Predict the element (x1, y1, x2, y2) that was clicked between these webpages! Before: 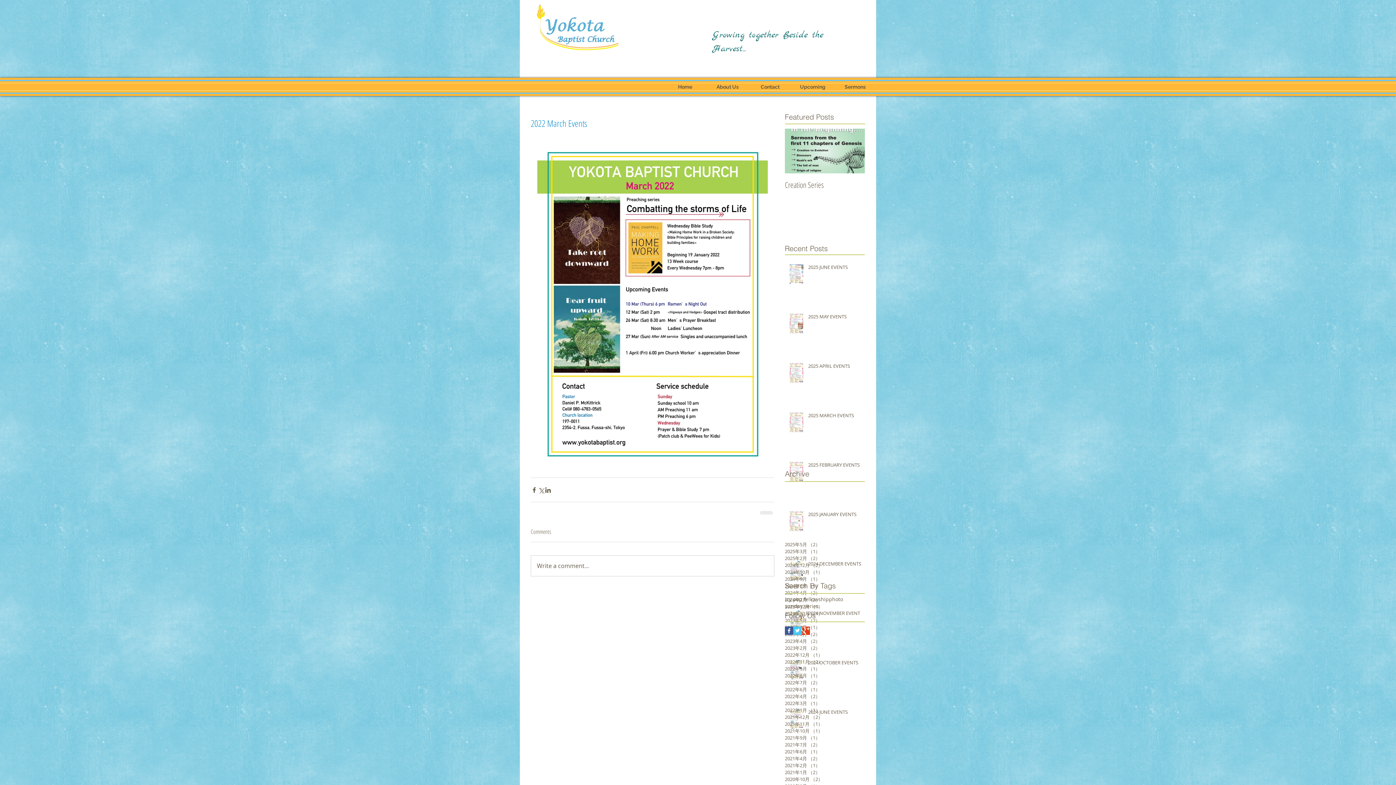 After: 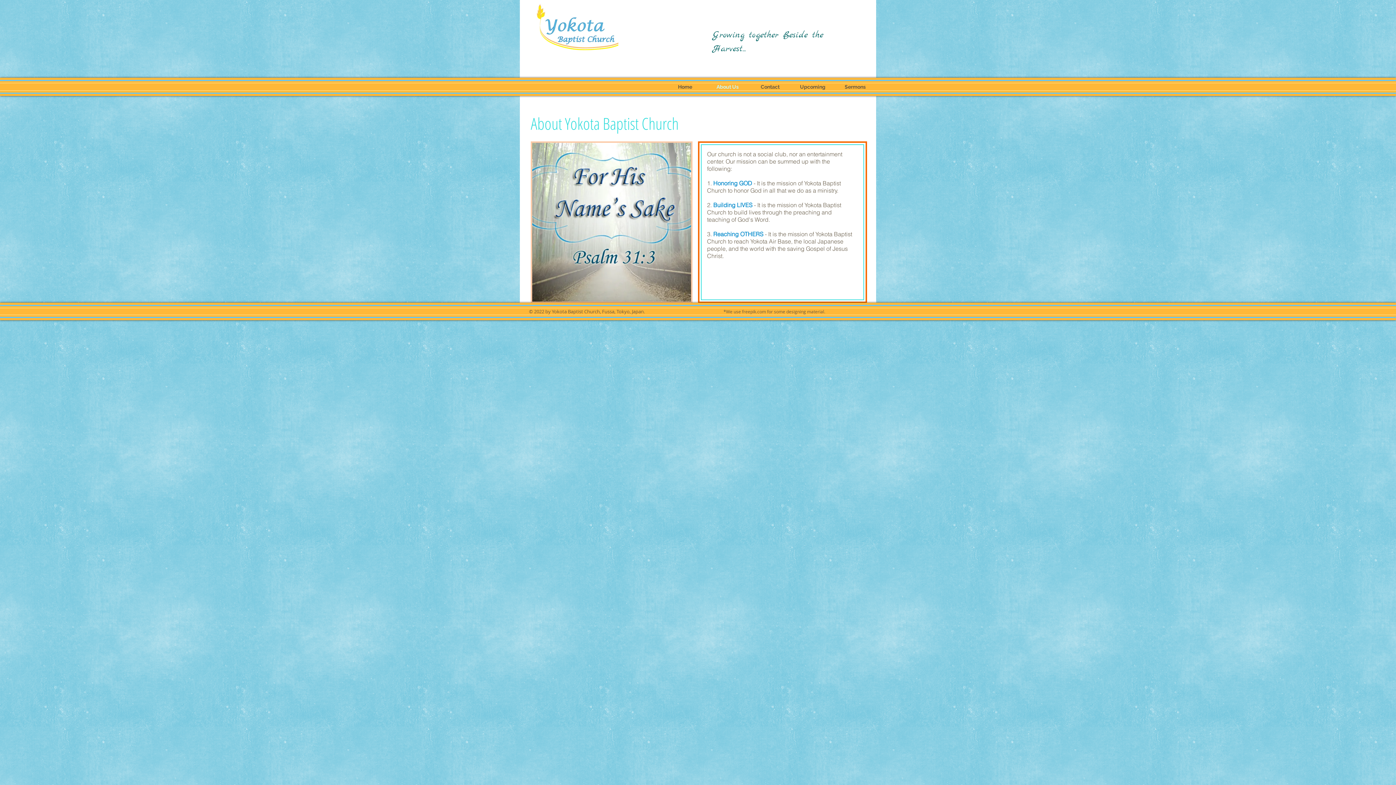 Action: bbox: (706, 79, 749, 94) label: About Us